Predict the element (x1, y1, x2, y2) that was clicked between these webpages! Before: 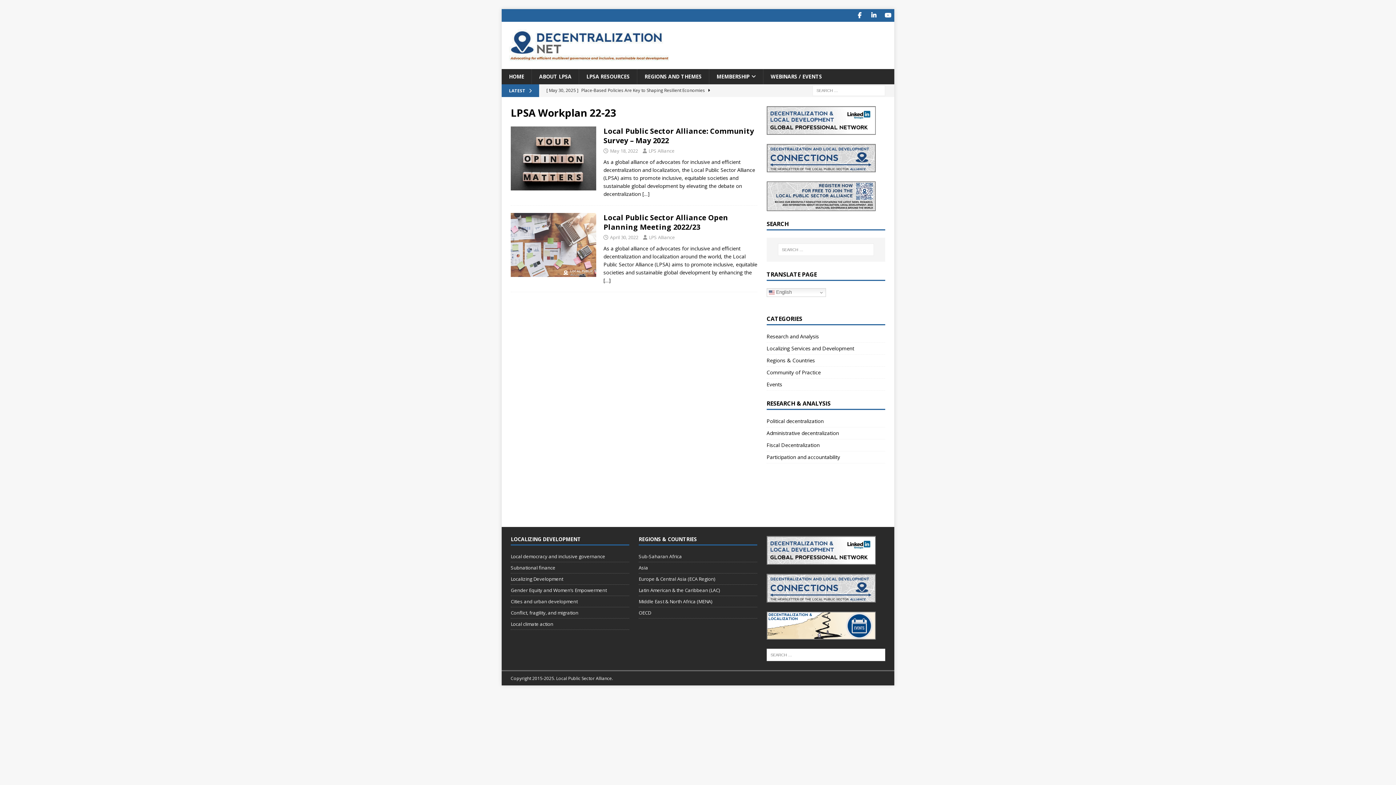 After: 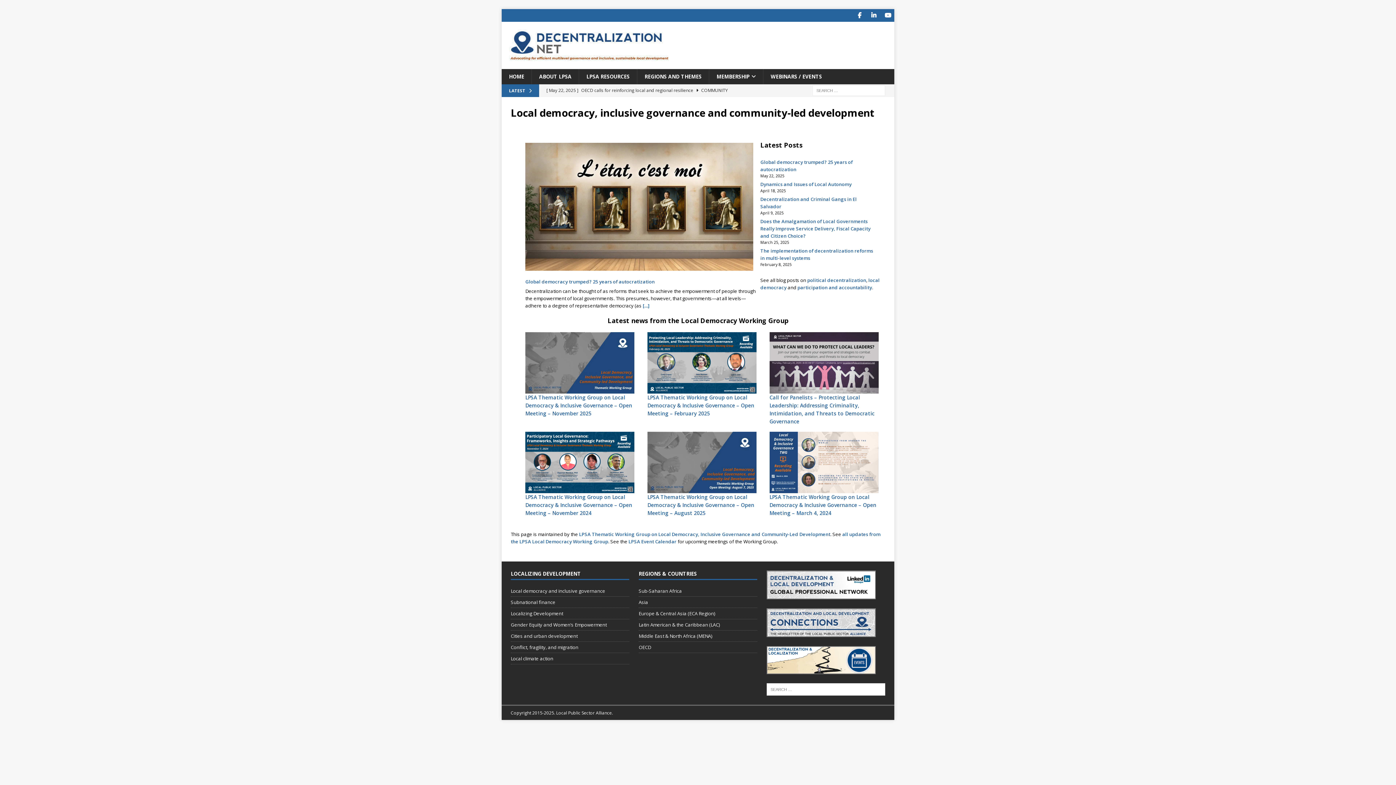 Action: bbox: (510, 553, 629, 562) label: Local democracy and inclusive governance